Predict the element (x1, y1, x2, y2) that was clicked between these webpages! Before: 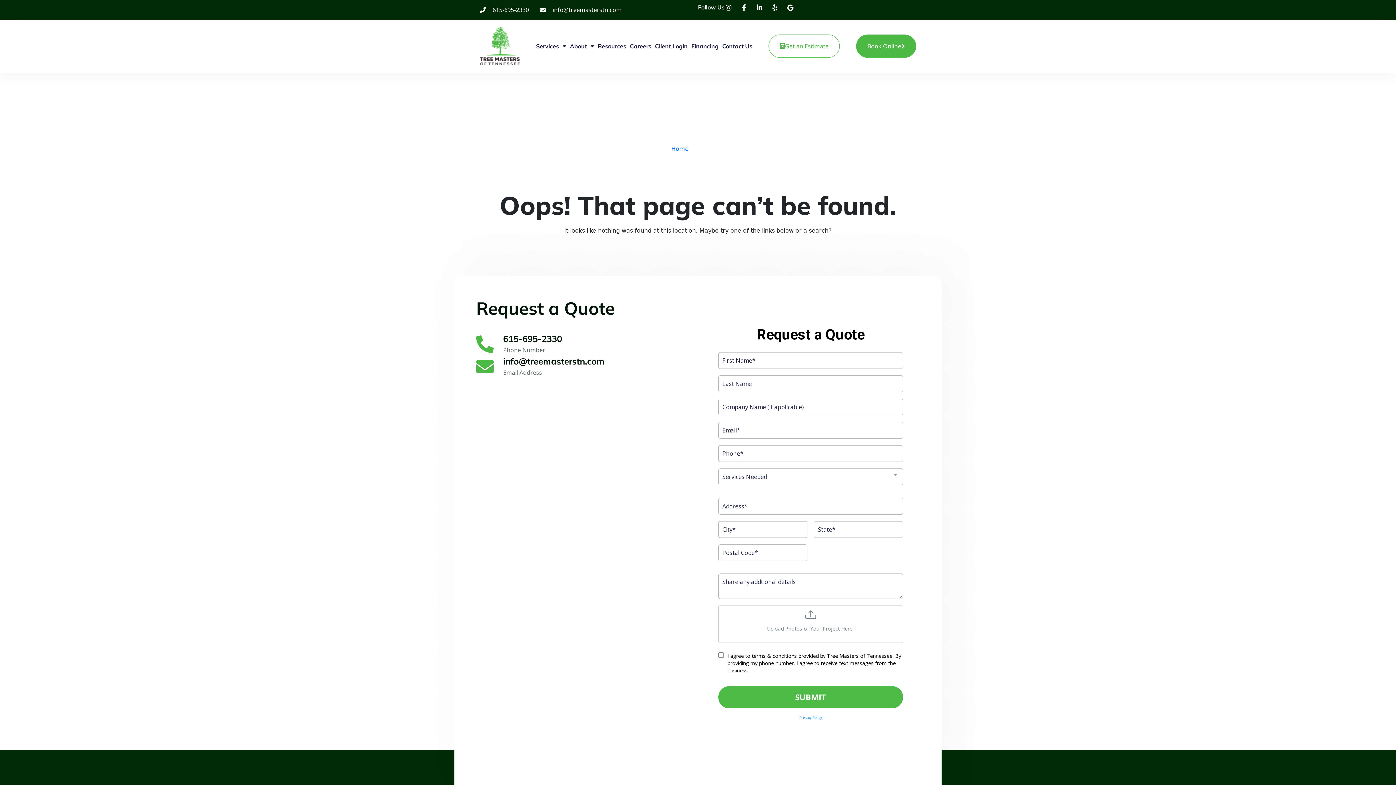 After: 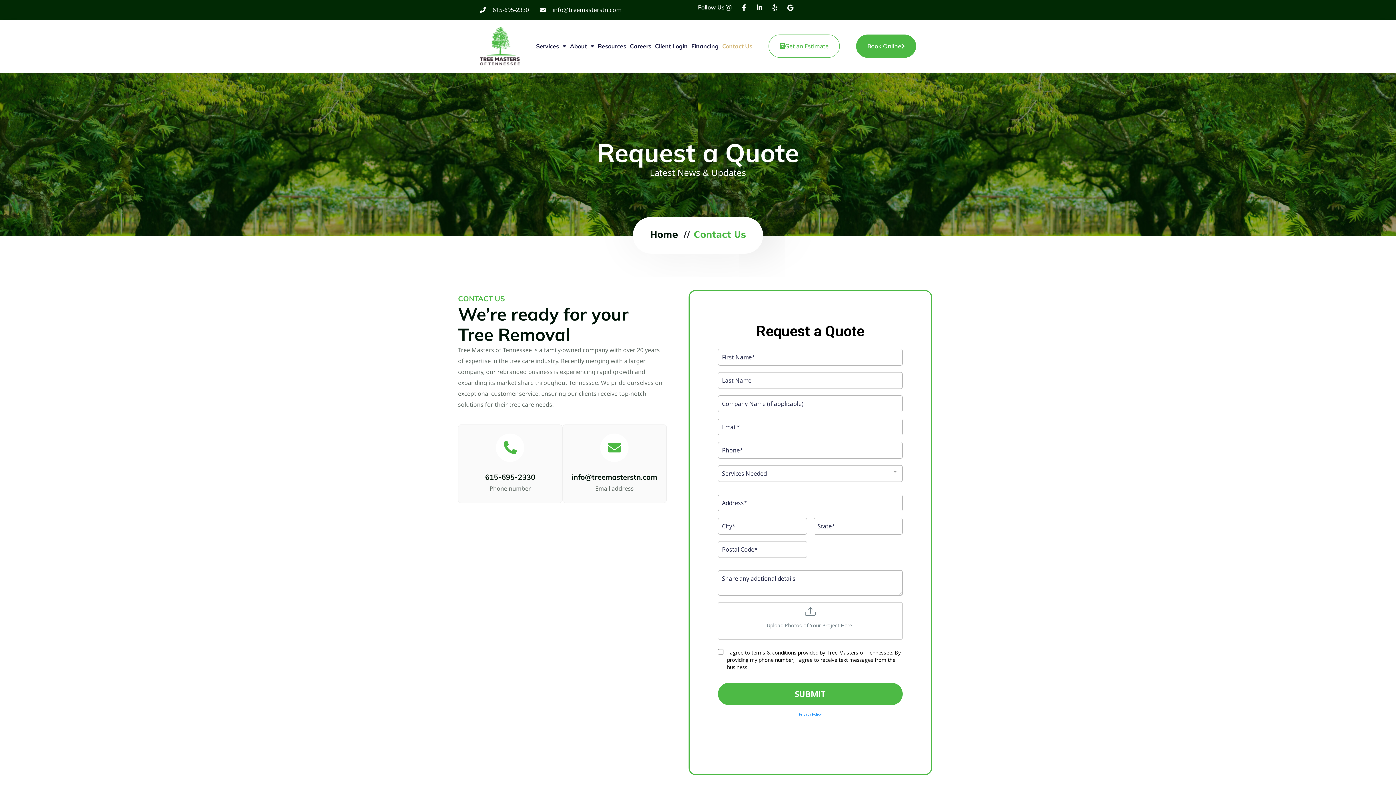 Action: label: Contact Us bbox: (722, 37, 752, 54)